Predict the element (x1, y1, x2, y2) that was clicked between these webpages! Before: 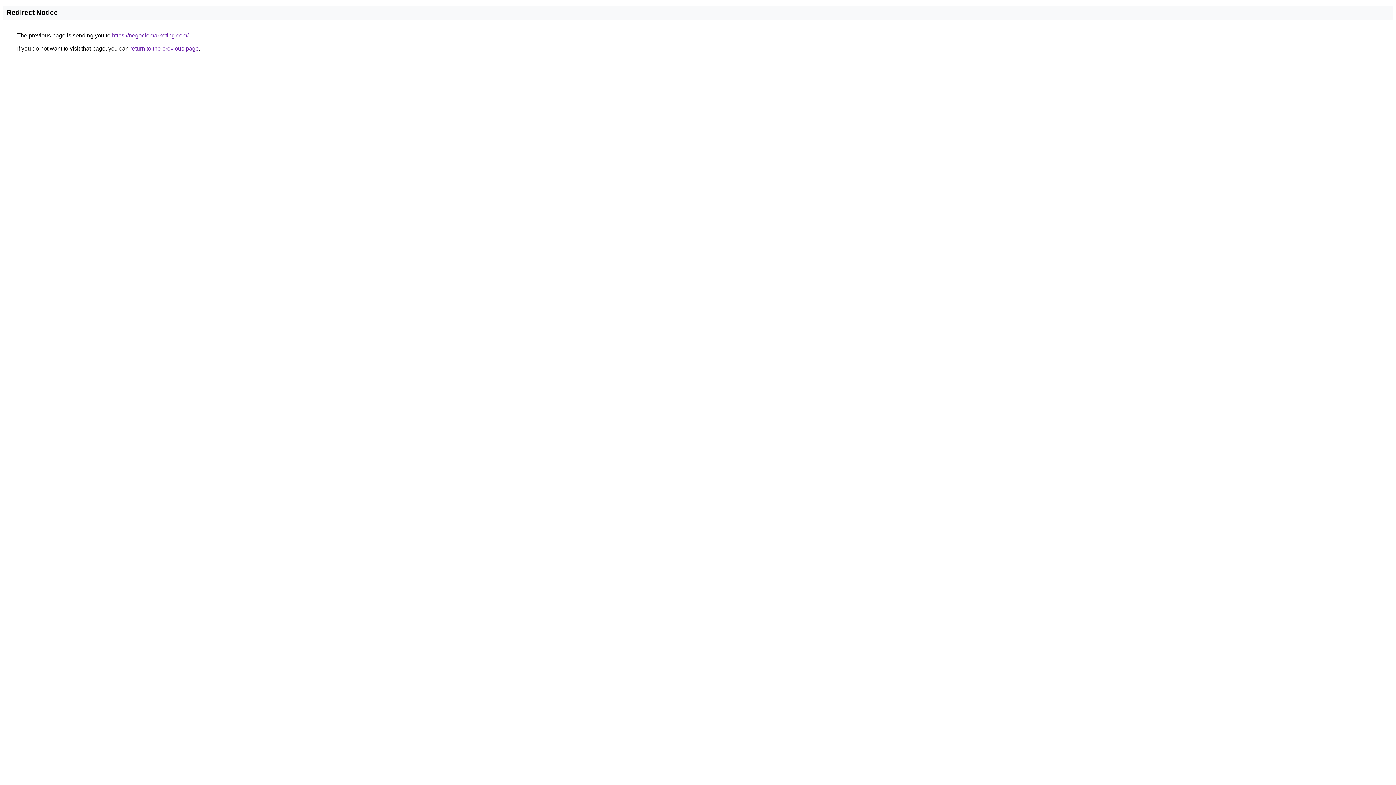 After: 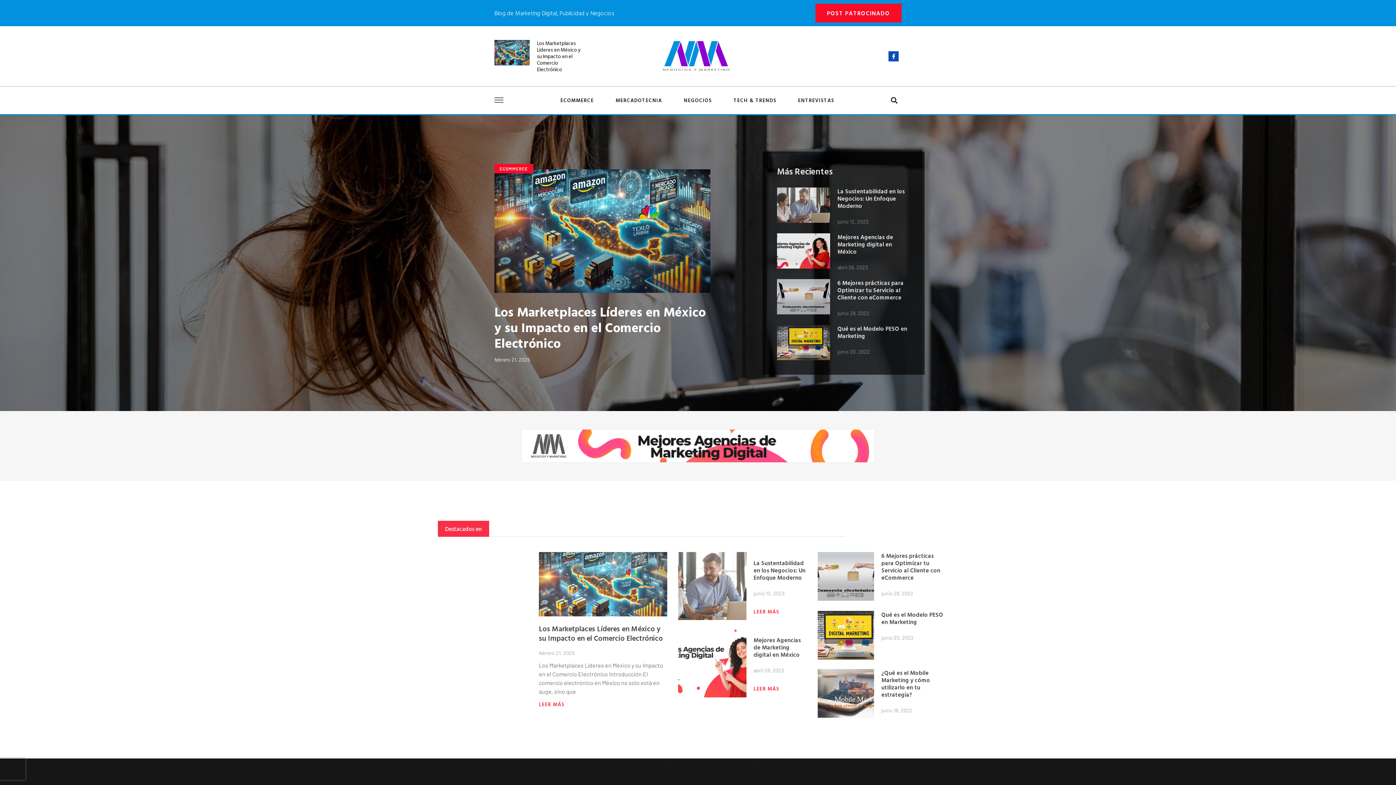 Action: label: https://negociomarketing.com/ bbox: (112, 32, 188, 38)